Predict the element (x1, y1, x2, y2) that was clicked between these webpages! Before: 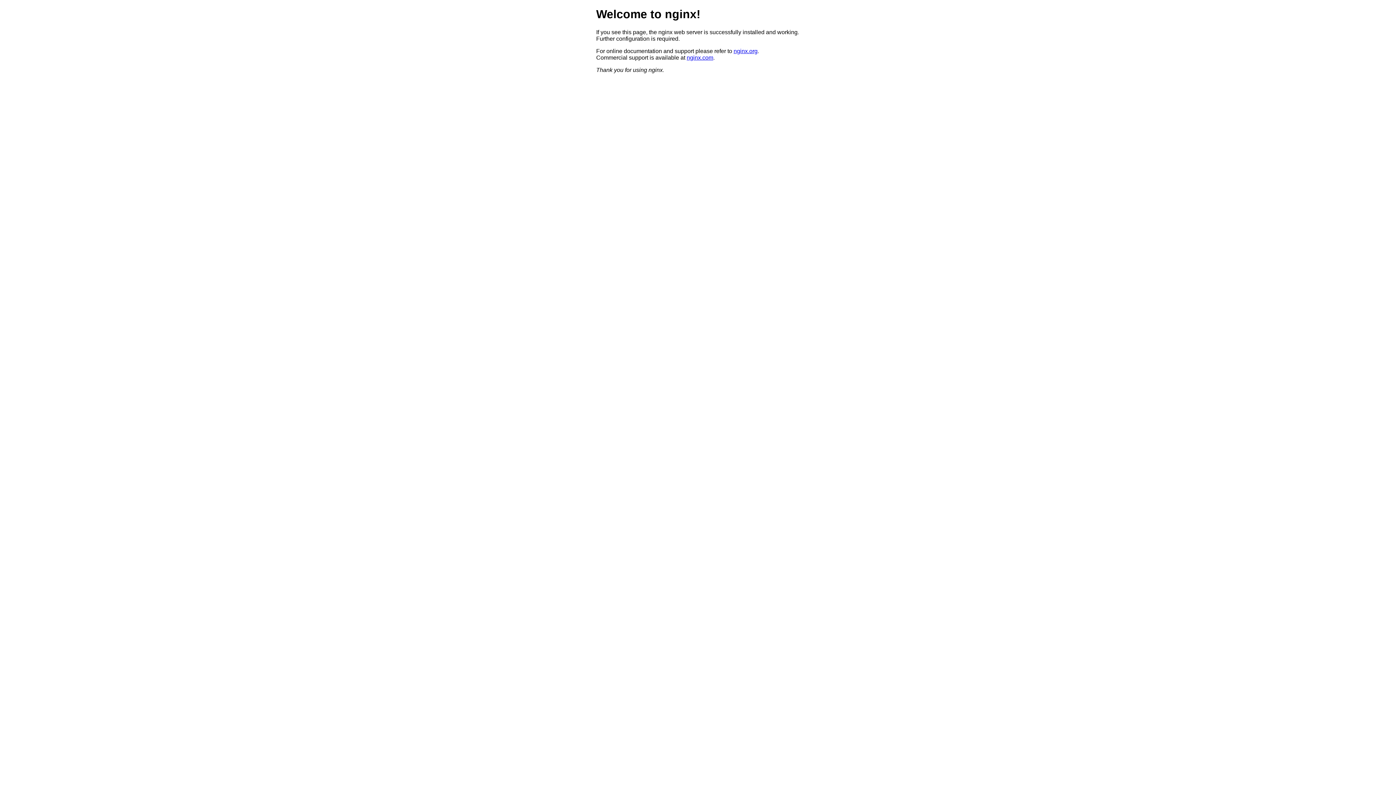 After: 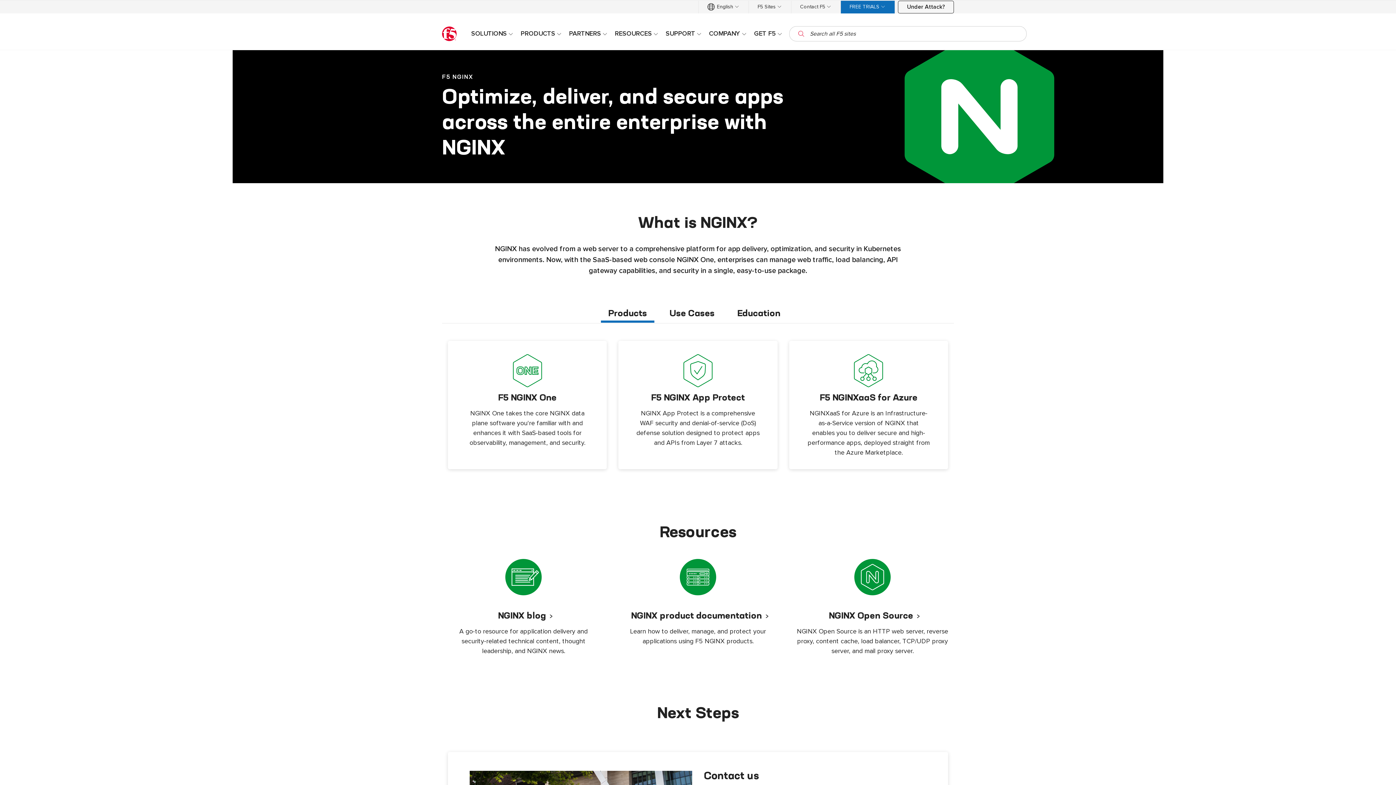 Action: bbox: (686, 54, 713, 60) label: nginx.com